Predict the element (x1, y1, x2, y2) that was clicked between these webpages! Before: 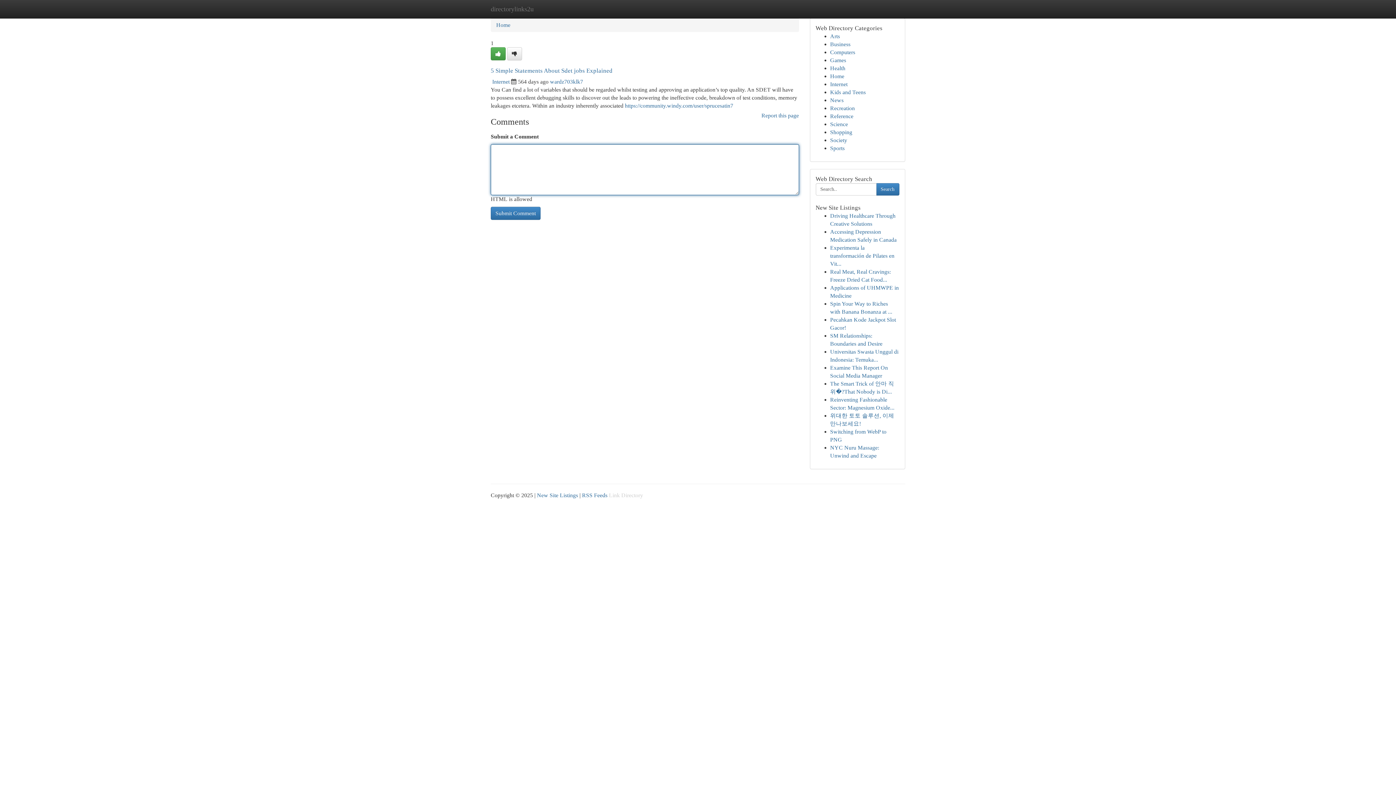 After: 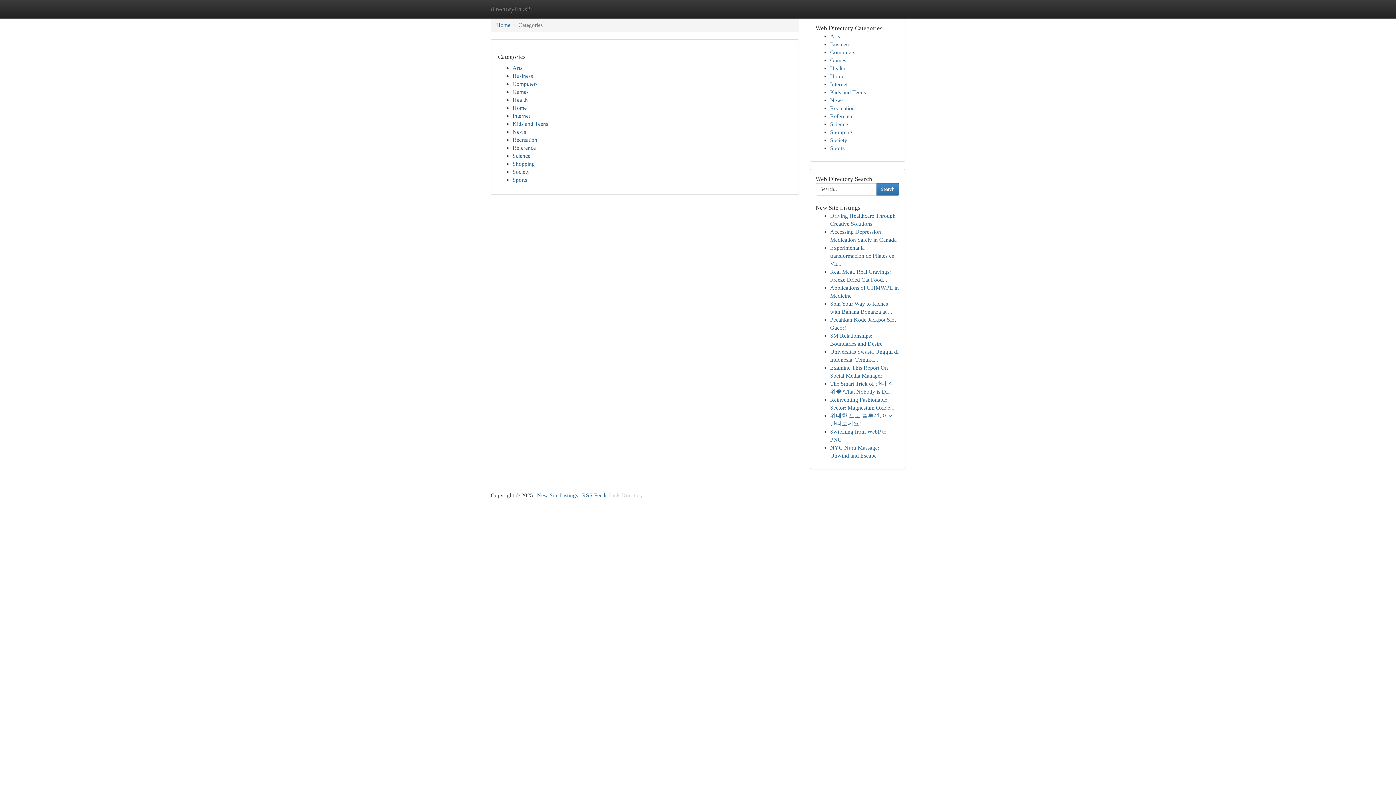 Action: label: Internet bbox: (492, 78, 509, 84)